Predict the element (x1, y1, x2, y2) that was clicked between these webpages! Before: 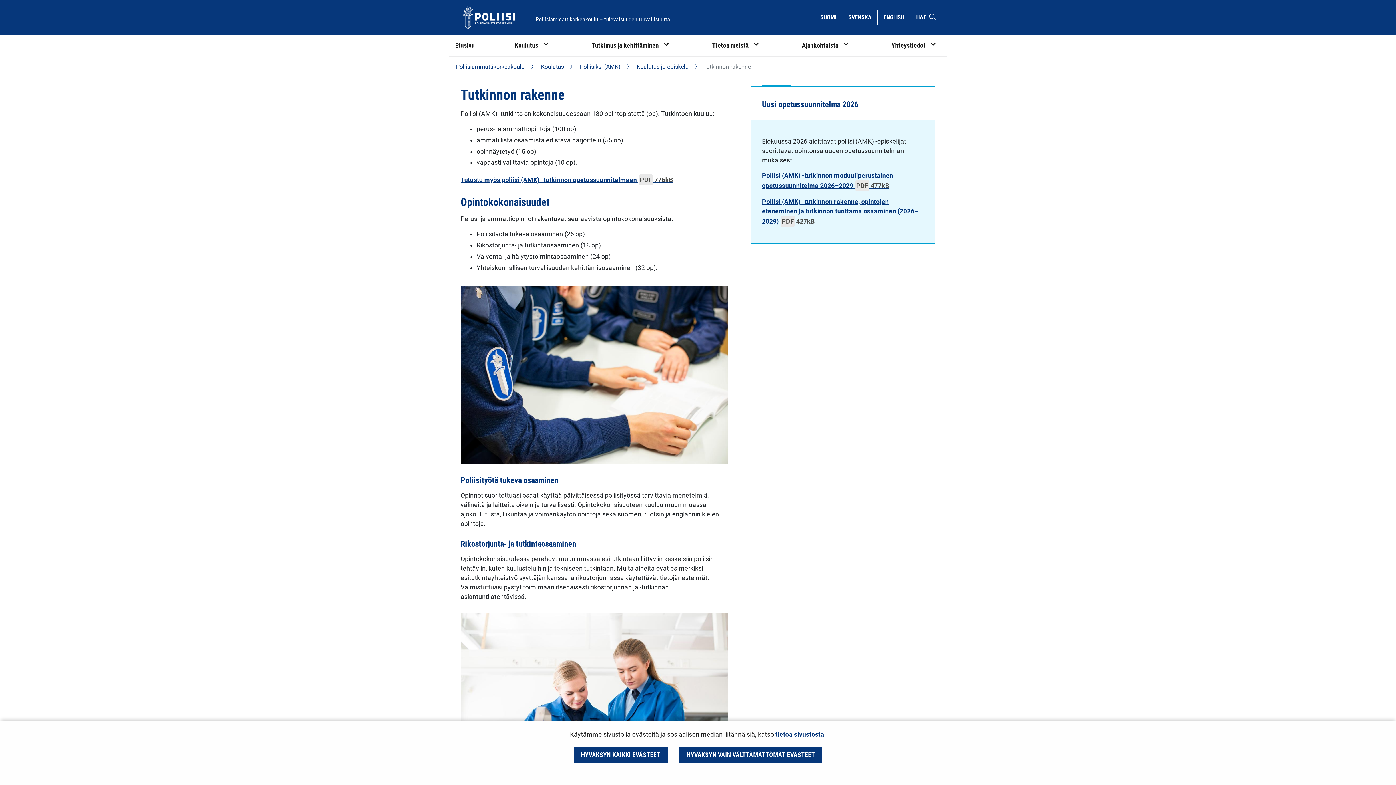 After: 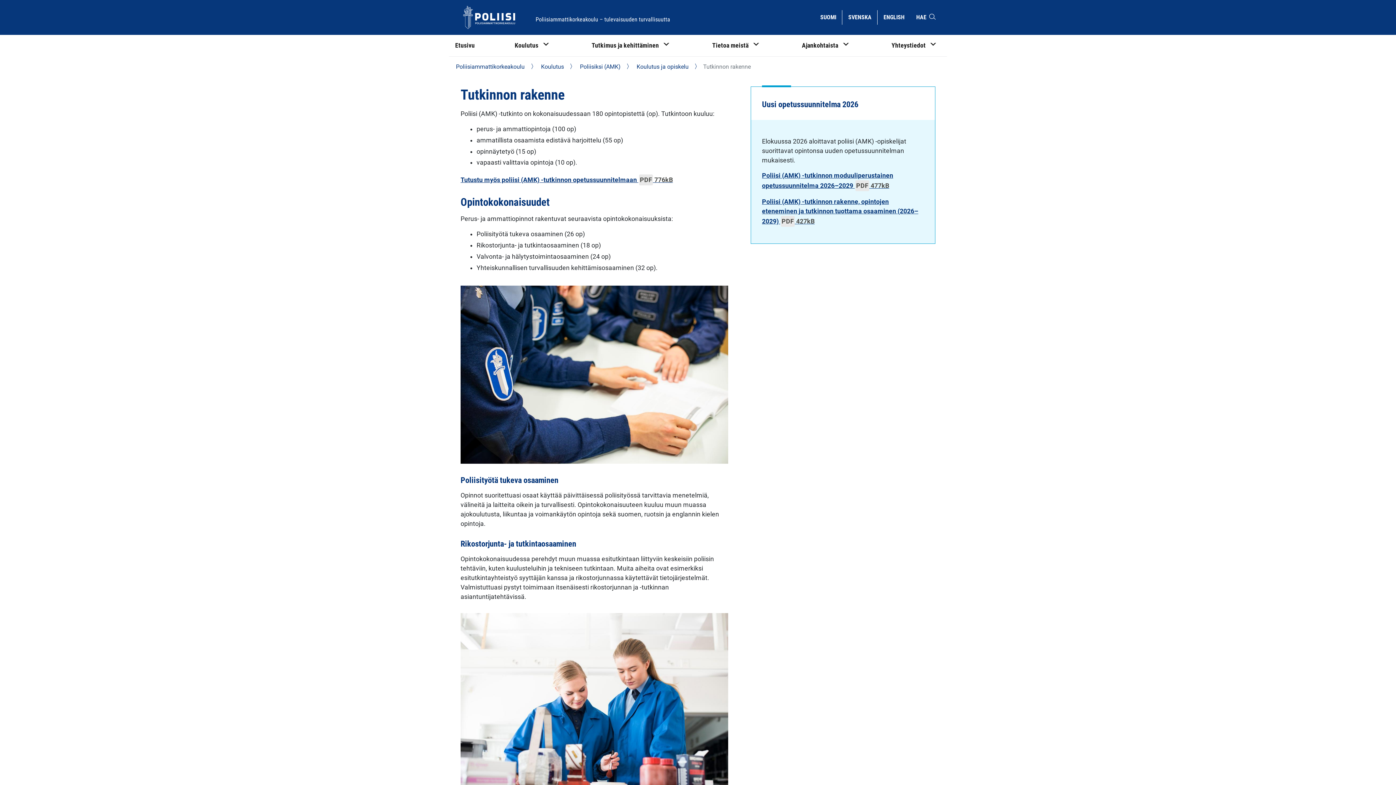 Action: bbox: (573, 747, 667, 763) label: HYVÄKSYN KAIKKI EVÄSTEET